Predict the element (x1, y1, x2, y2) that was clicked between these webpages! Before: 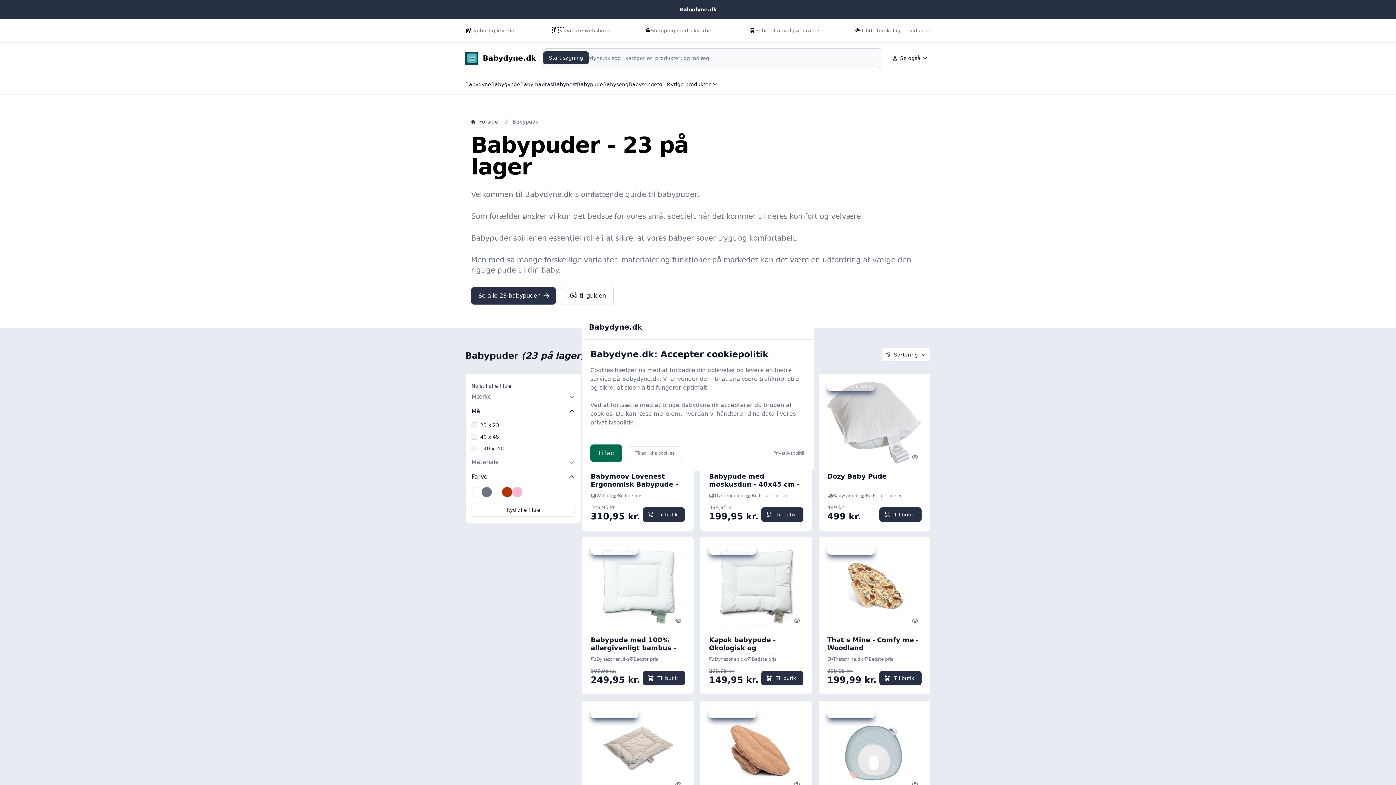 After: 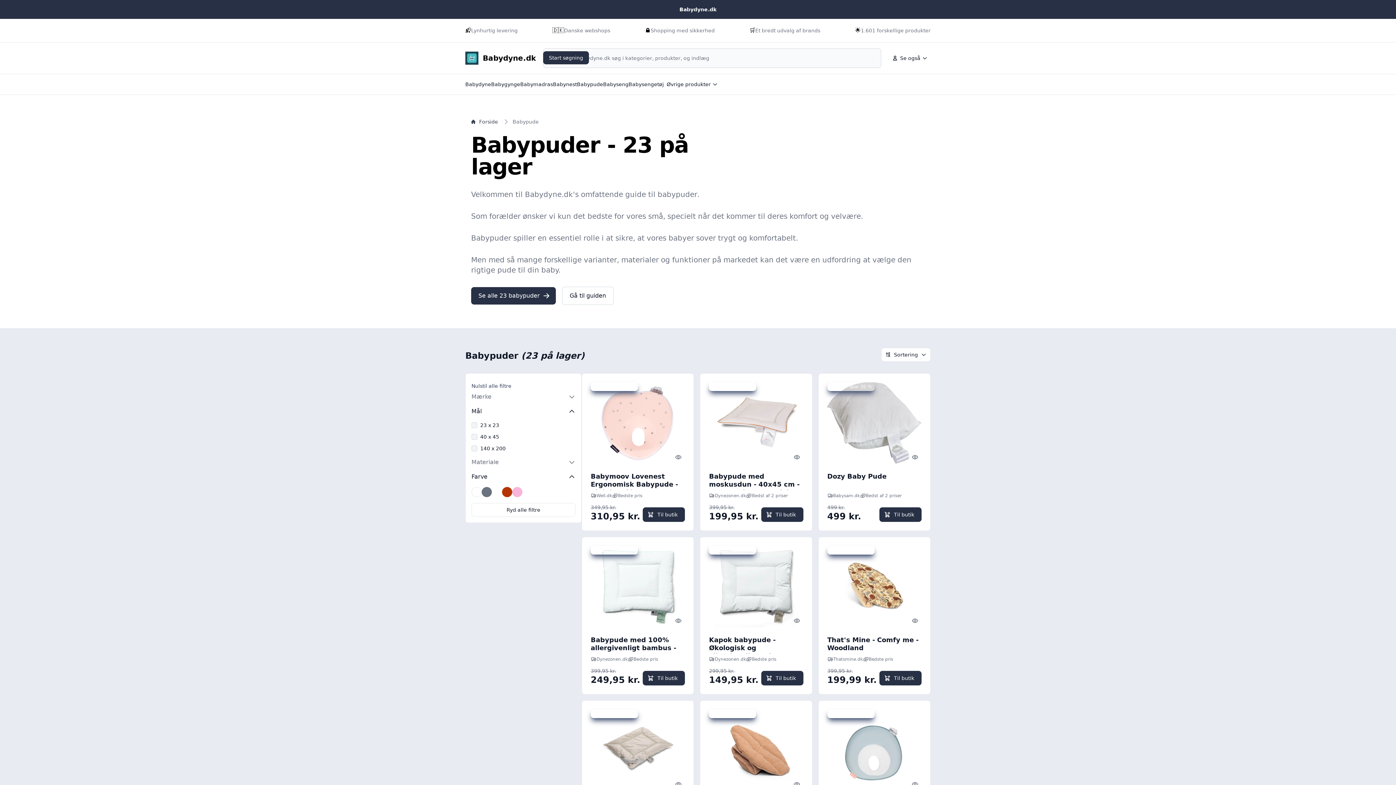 Action: bbox: (590, 444, 622, 462) label: Tillad